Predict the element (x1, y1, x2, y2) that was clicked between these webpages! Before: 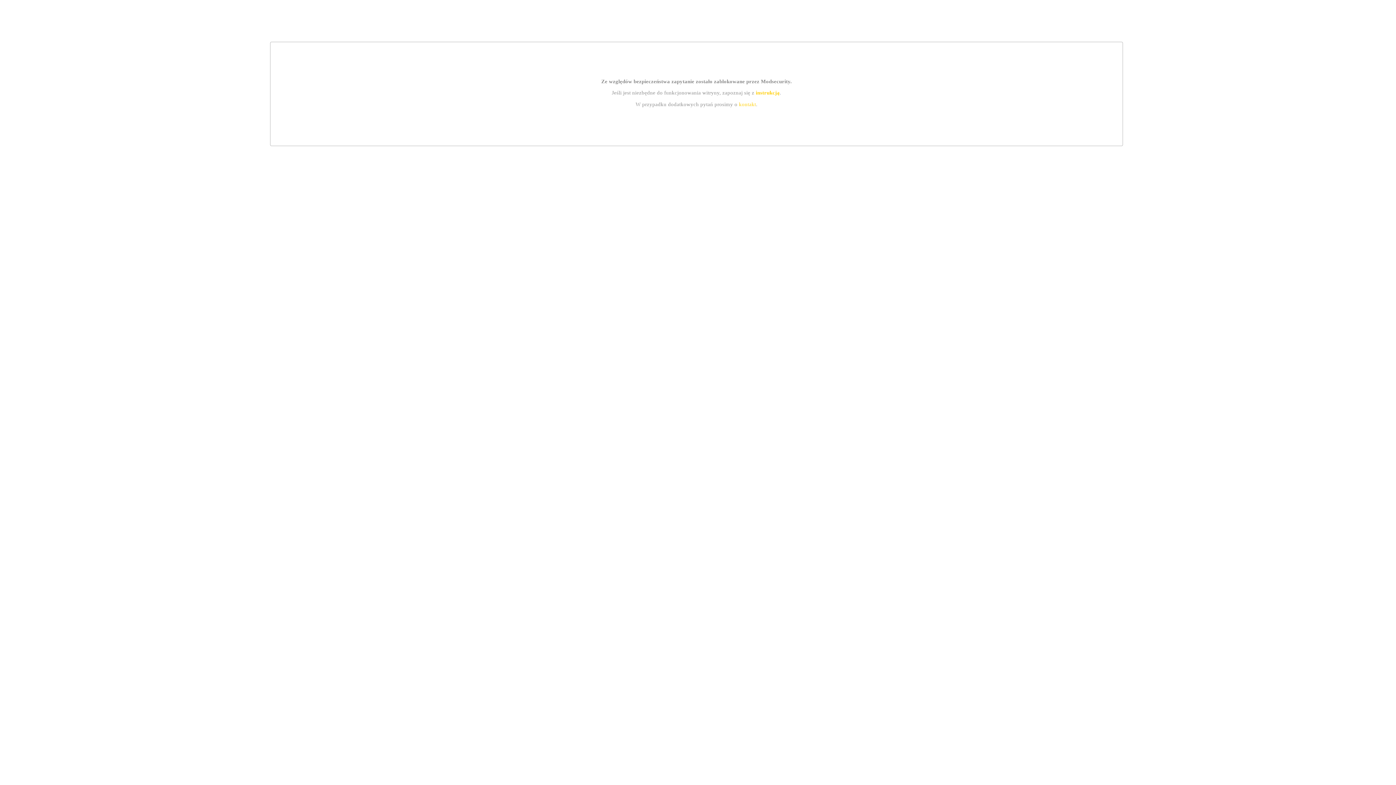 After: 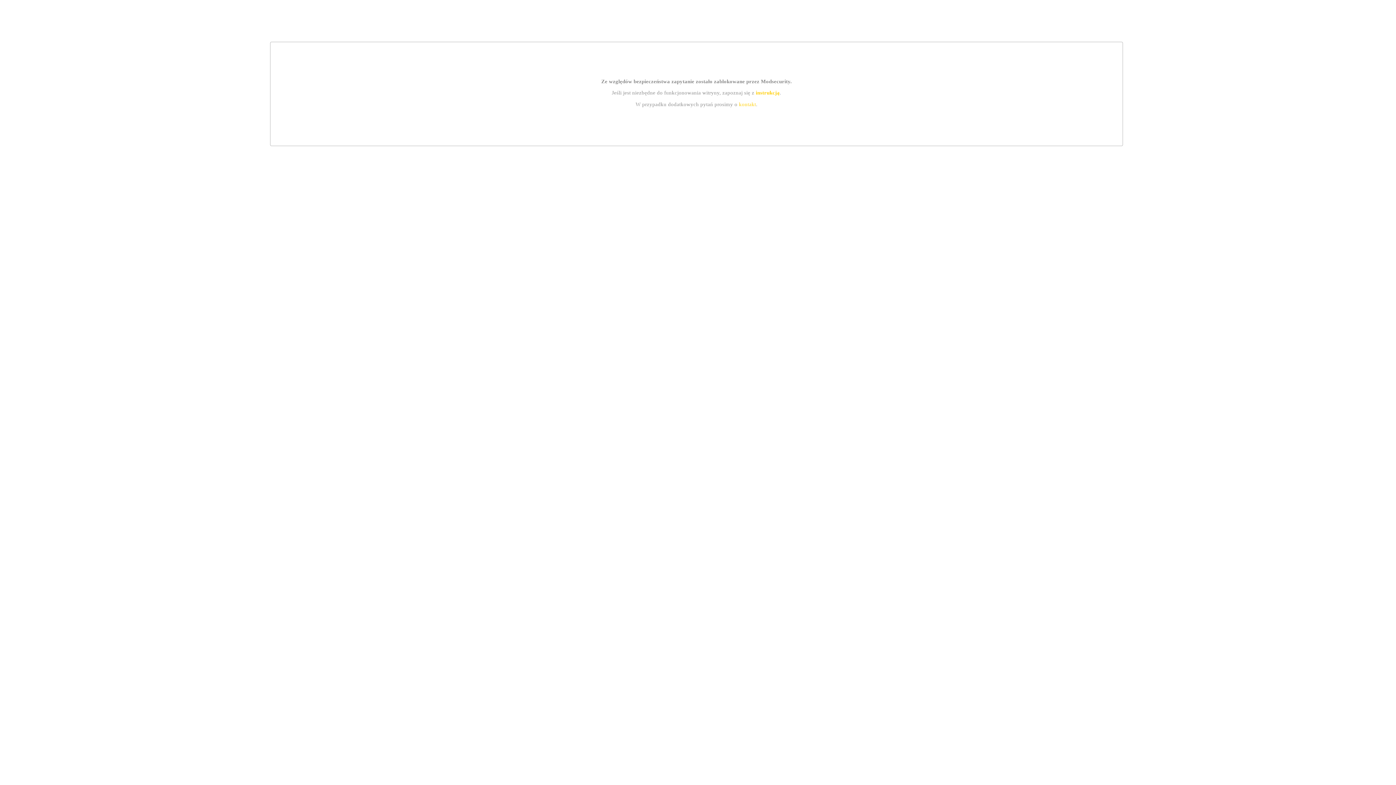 Action: bbox: (755, 89, 779, 95) label: instrukcją